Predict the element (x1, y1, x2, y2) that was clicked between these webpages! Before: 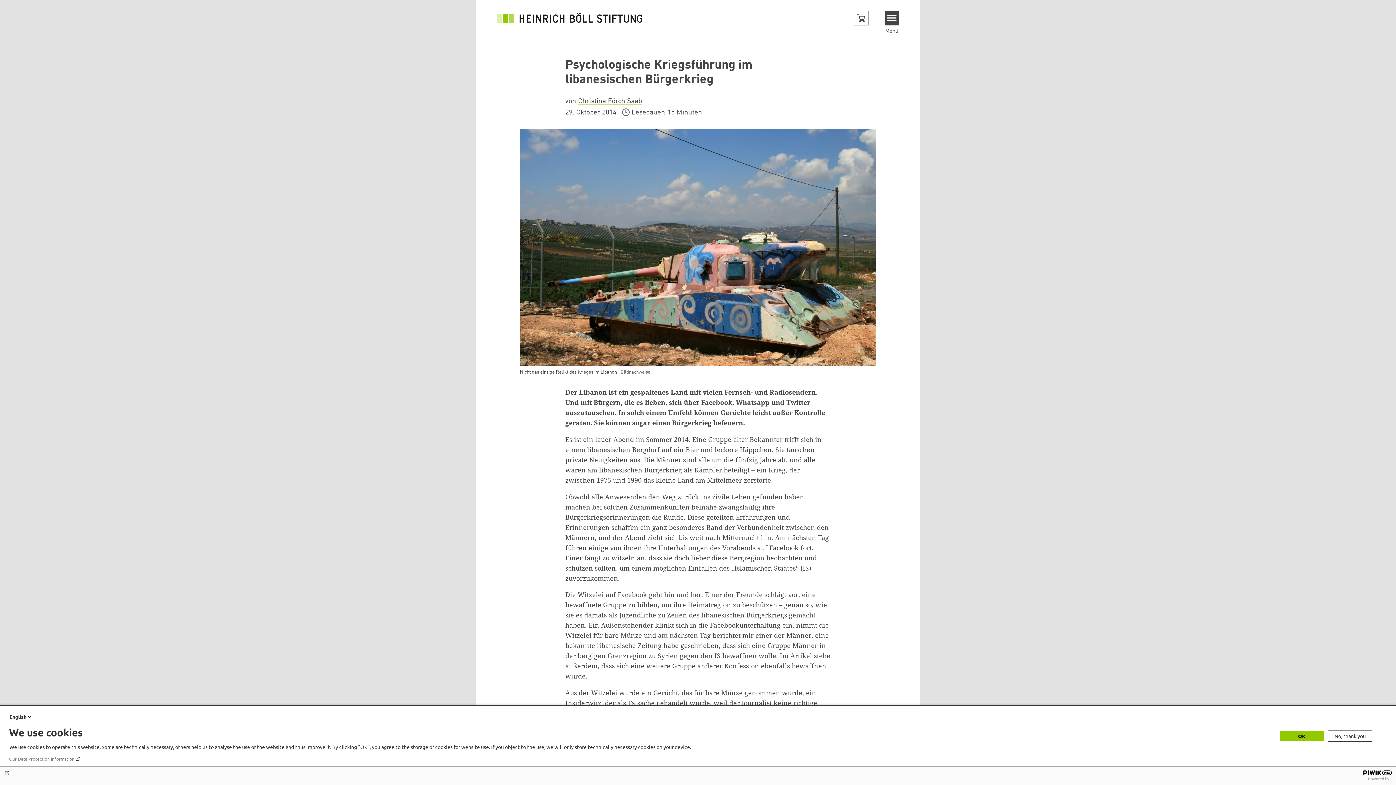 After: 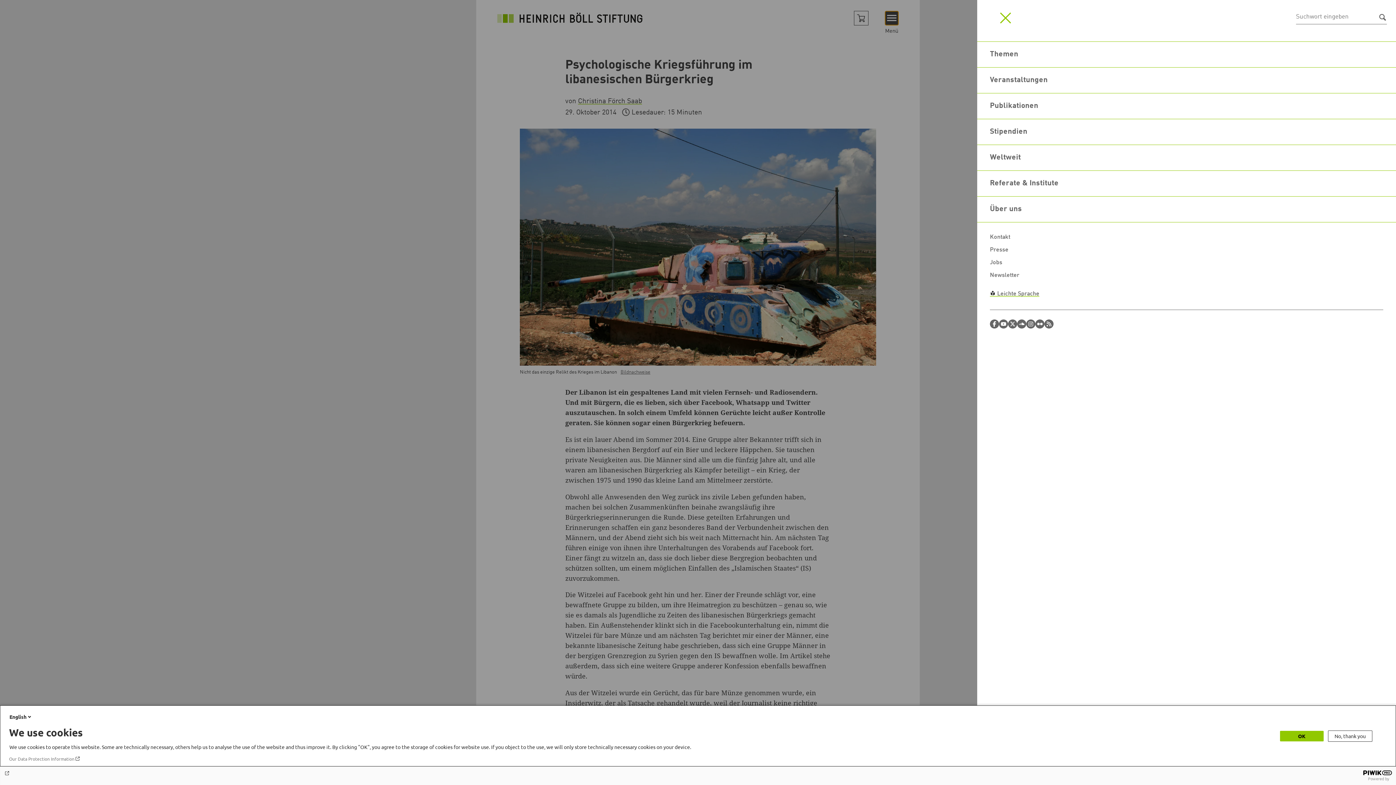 Action: bbox: (884, 10, 898, 25) label: Menu